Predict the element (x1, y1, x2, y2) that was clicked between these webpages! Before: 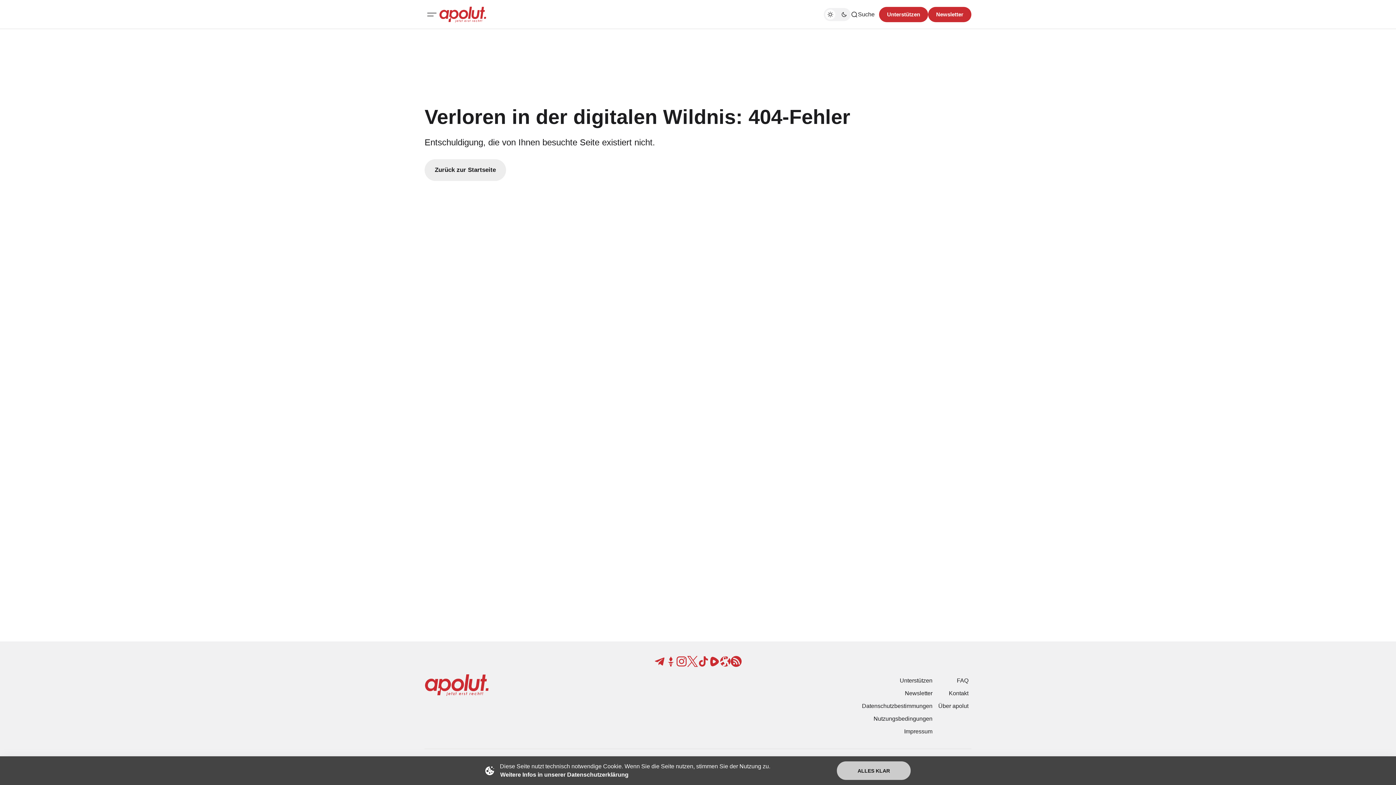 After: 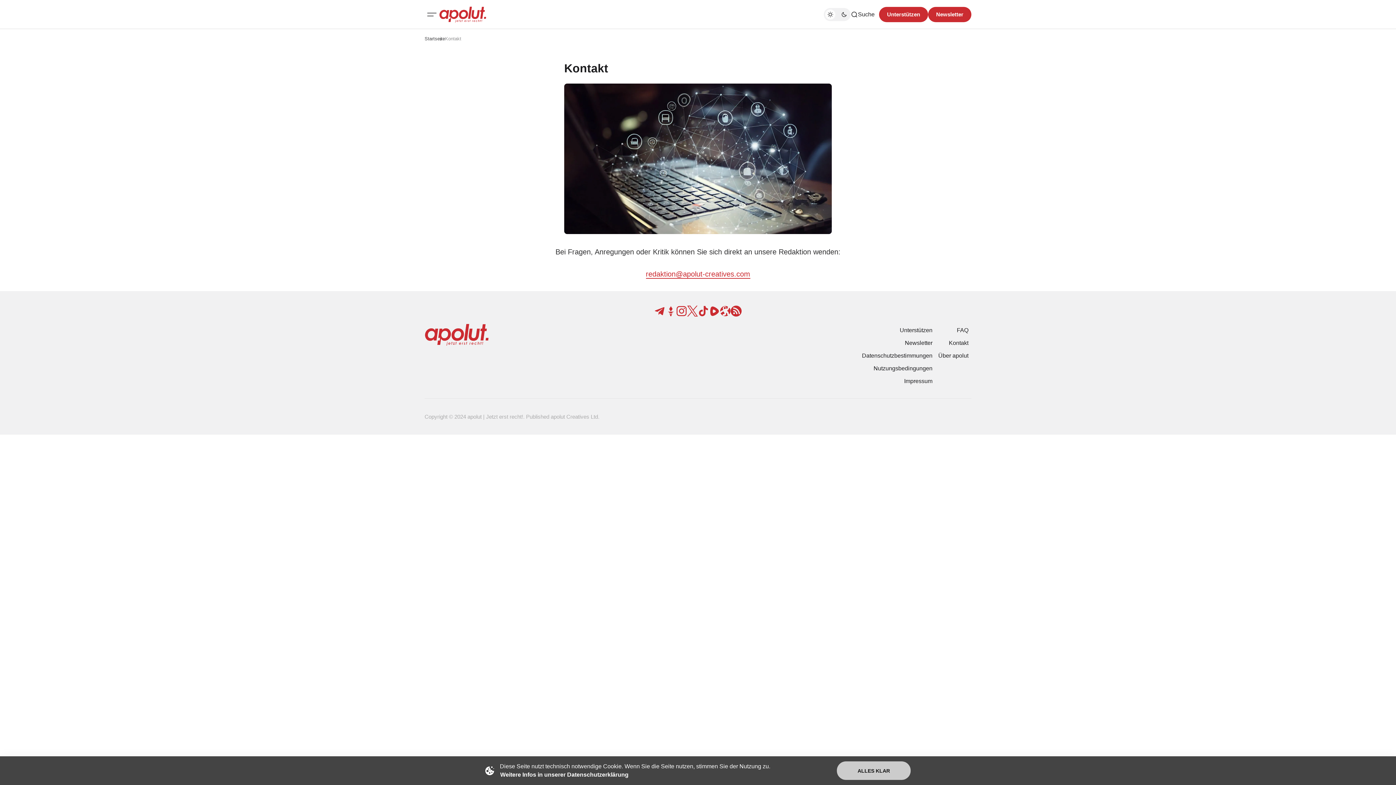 Action: label: Kontakt bbox: (946, 687, 971, 700)